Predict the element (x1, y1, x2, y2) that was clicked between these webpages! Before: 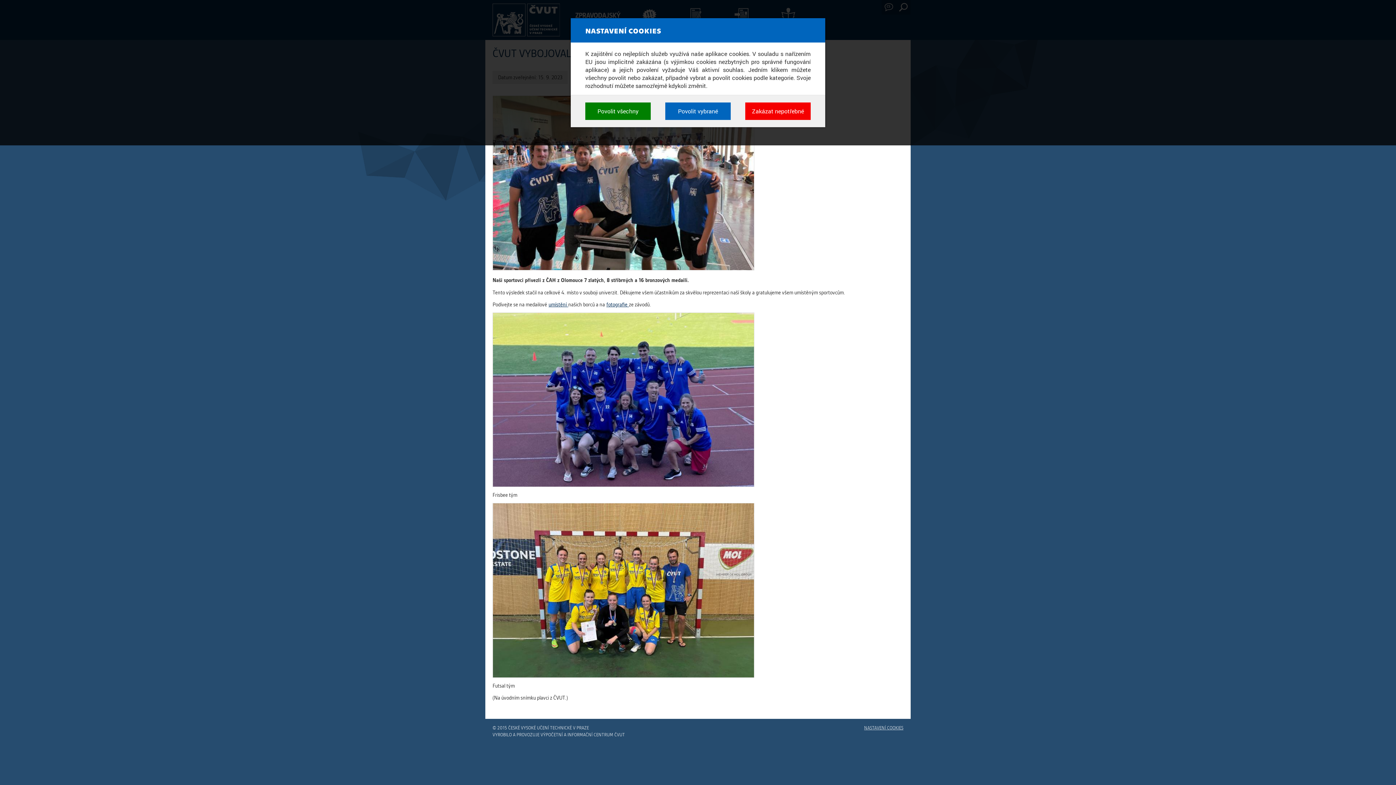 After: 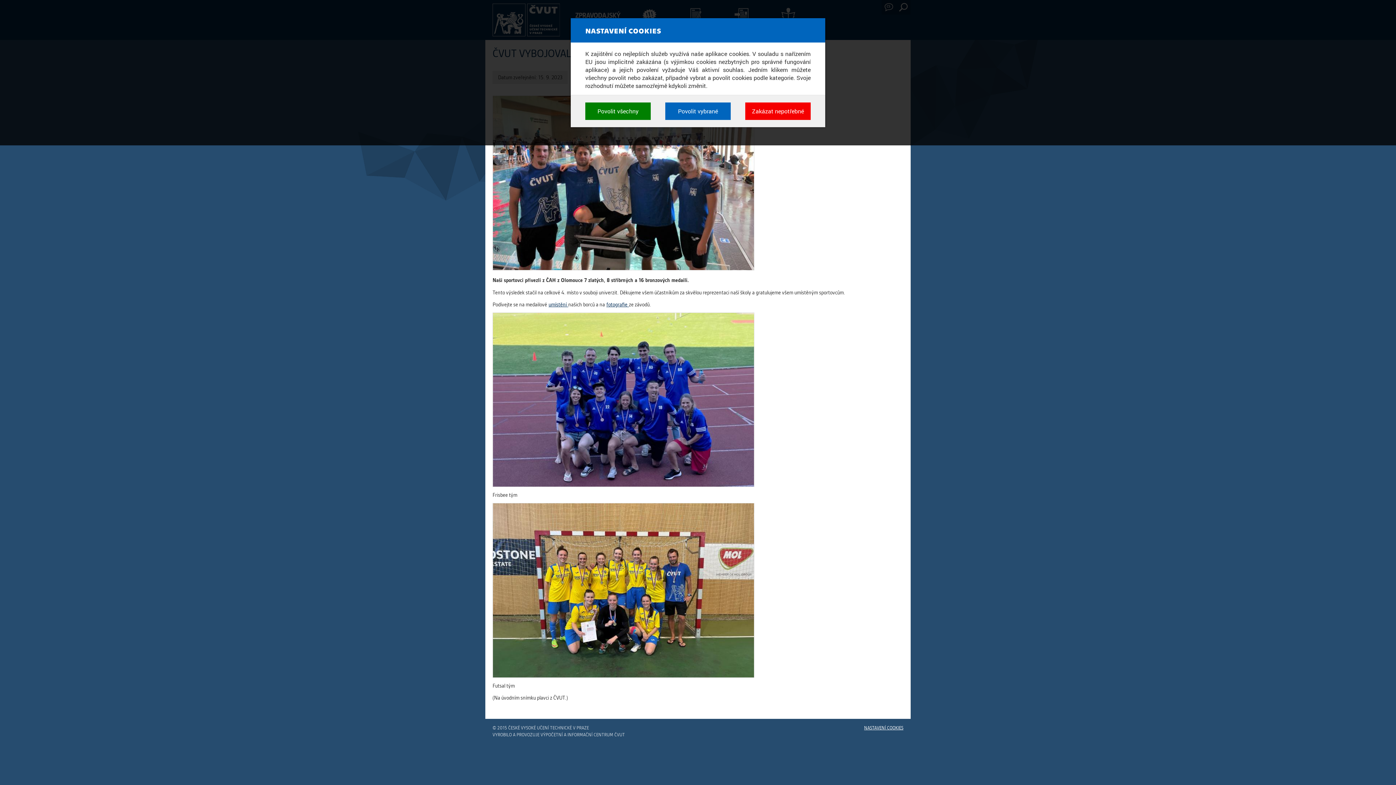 Action: label: NASTAVENÍ COOKIES bbox: (864, 725, 903, 730)